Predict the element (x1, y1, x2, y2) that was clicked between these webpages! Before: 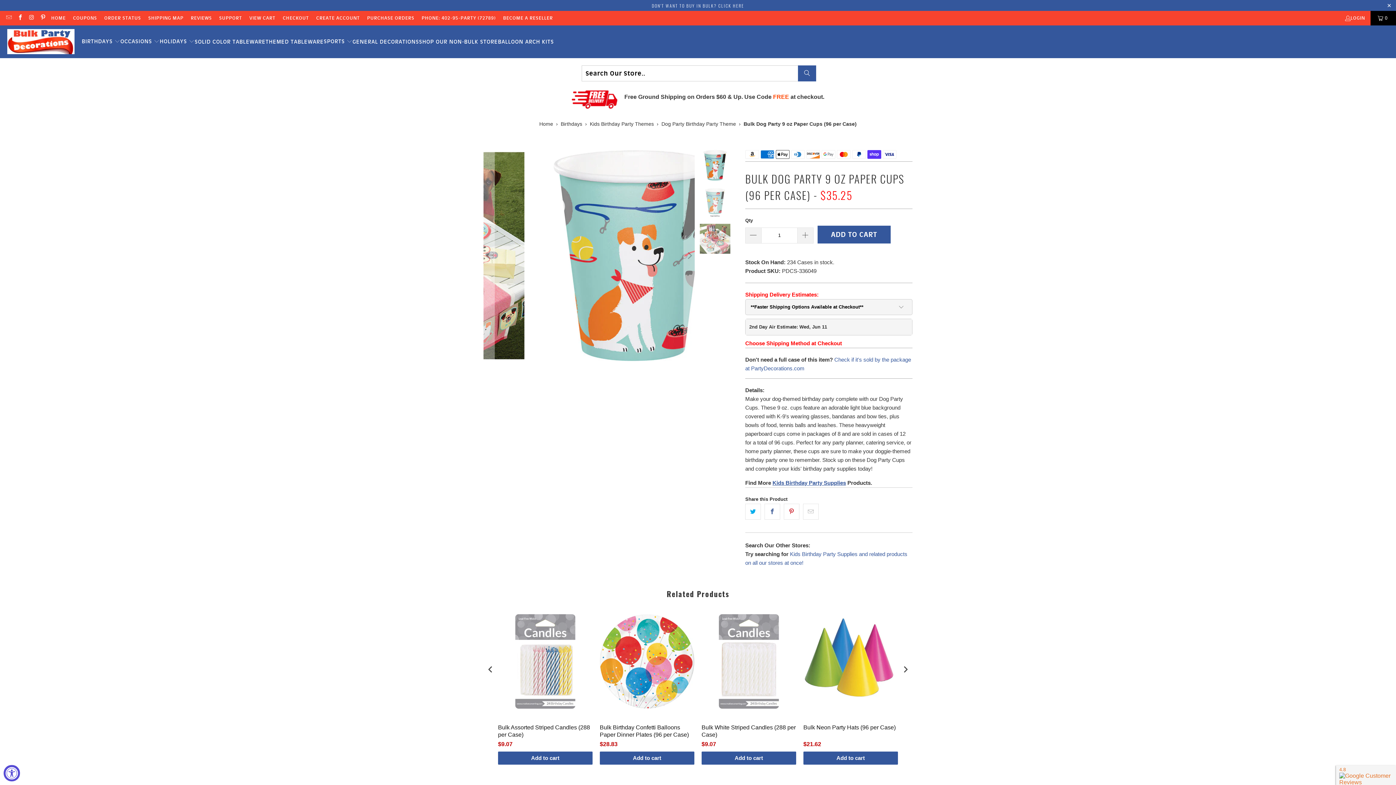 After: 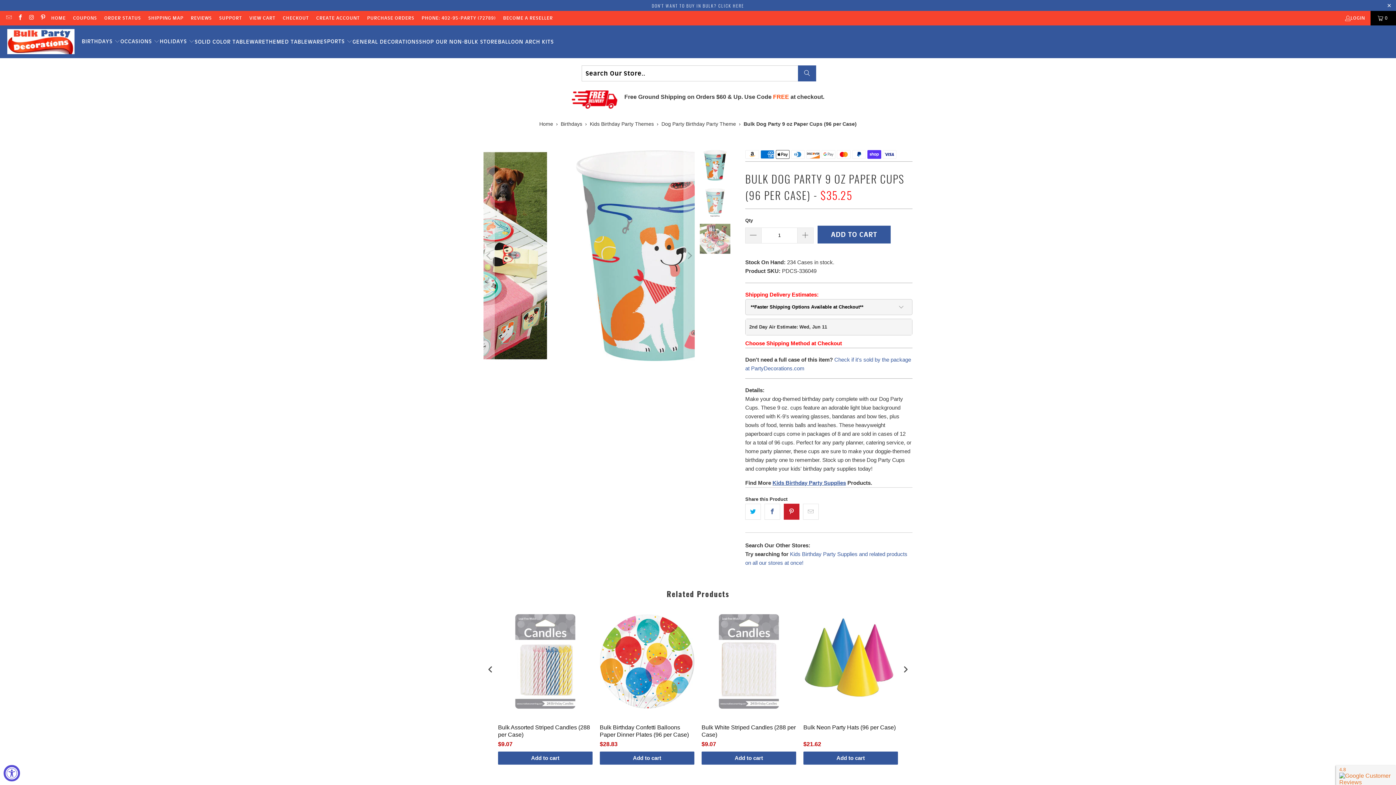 Action: bbox: (784, 503, 799, 519)